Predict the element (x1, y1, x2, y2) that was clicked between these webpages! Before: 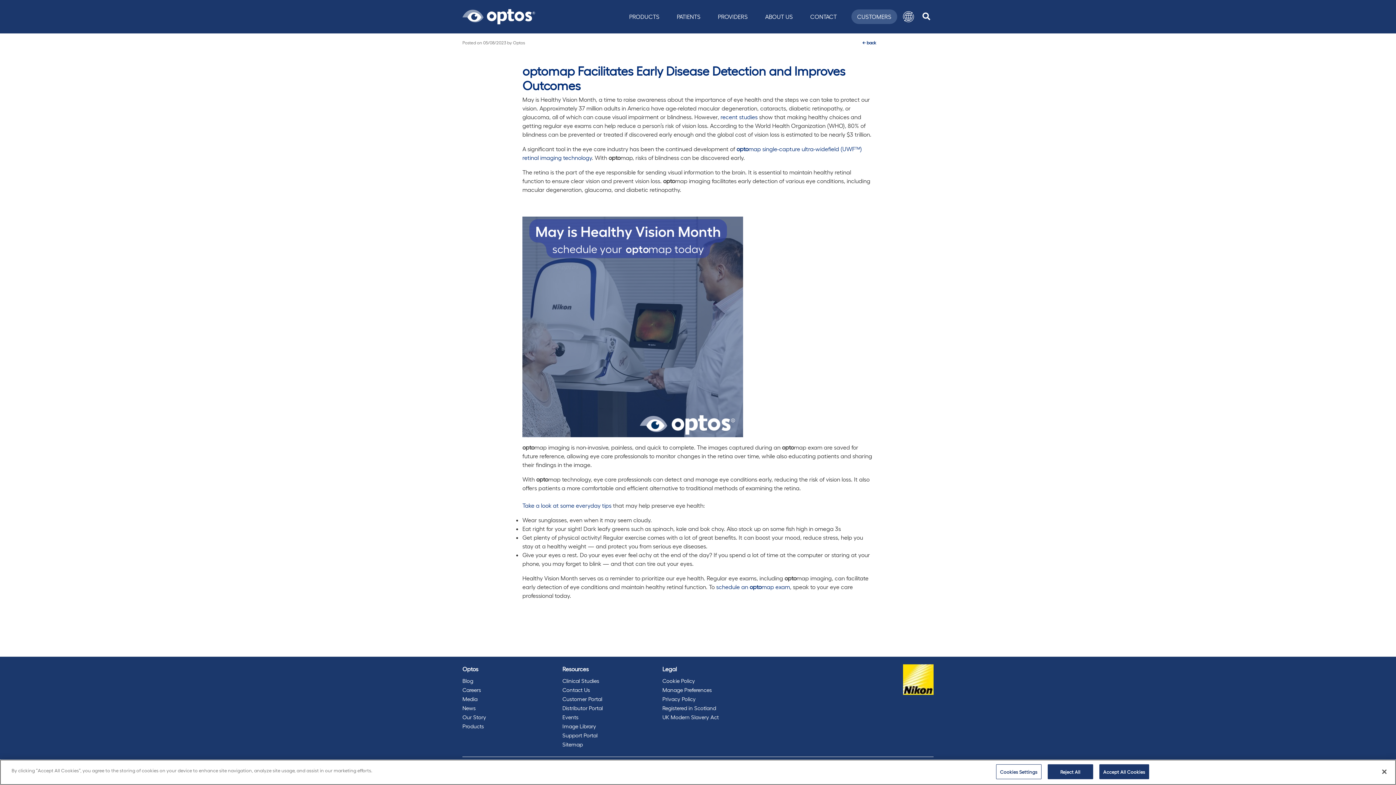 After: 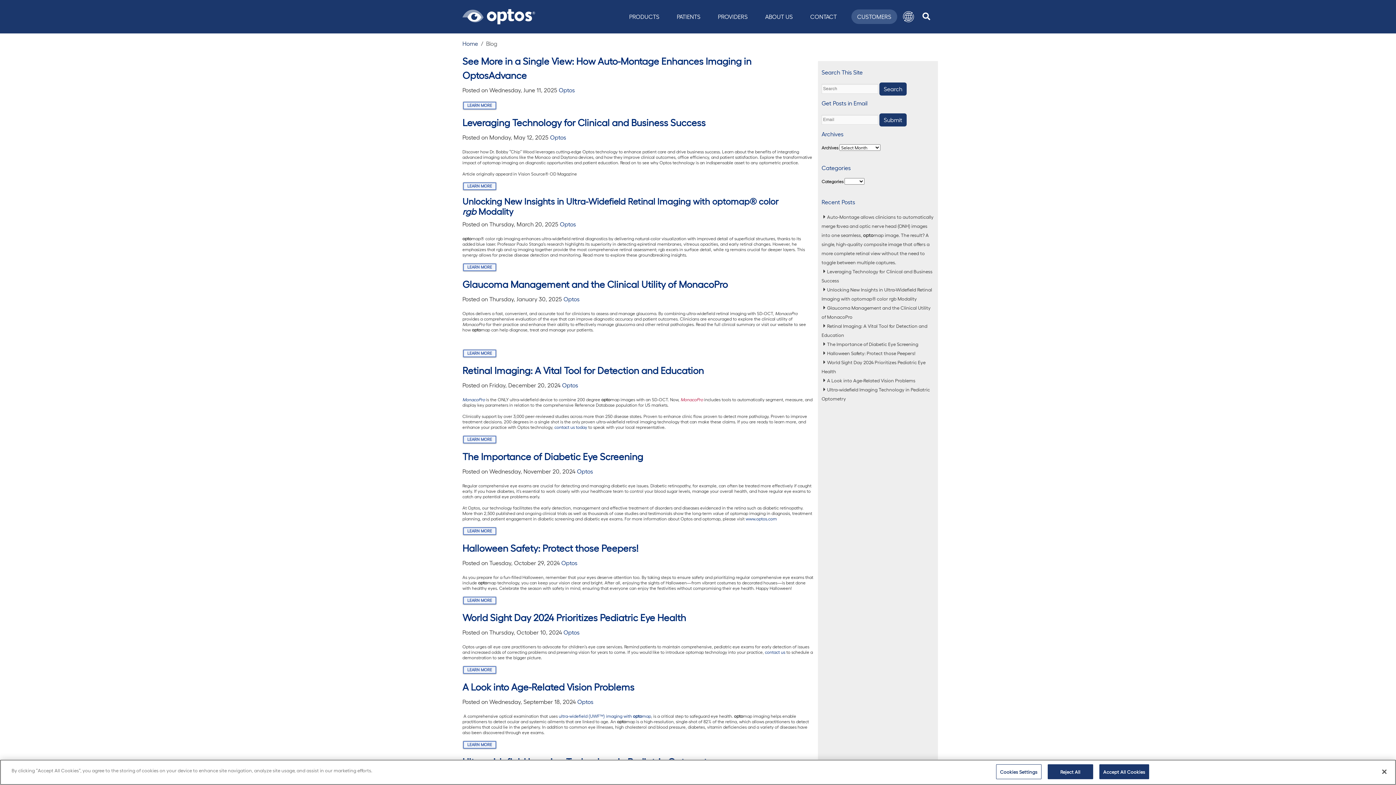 Action: bbox: (862, 39, 876, 45) label: back